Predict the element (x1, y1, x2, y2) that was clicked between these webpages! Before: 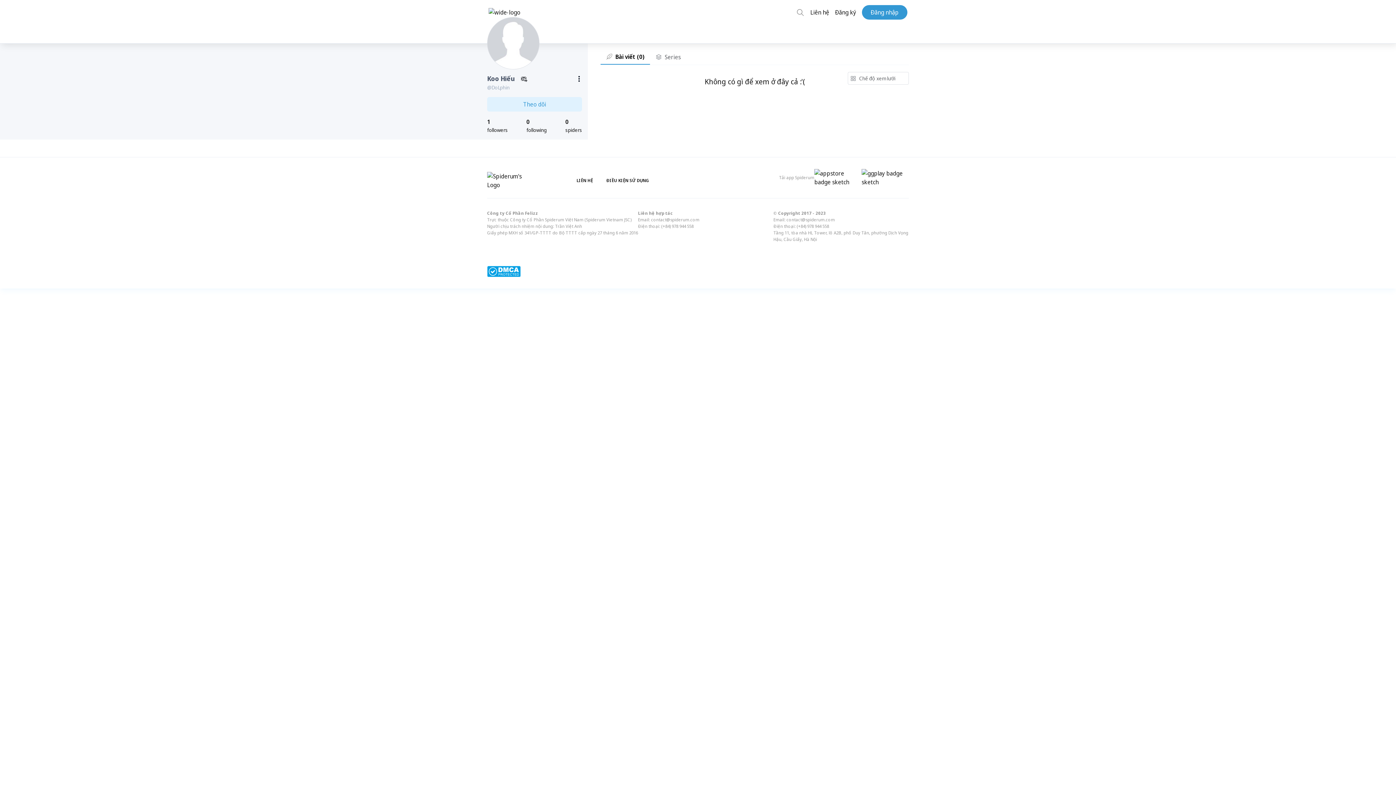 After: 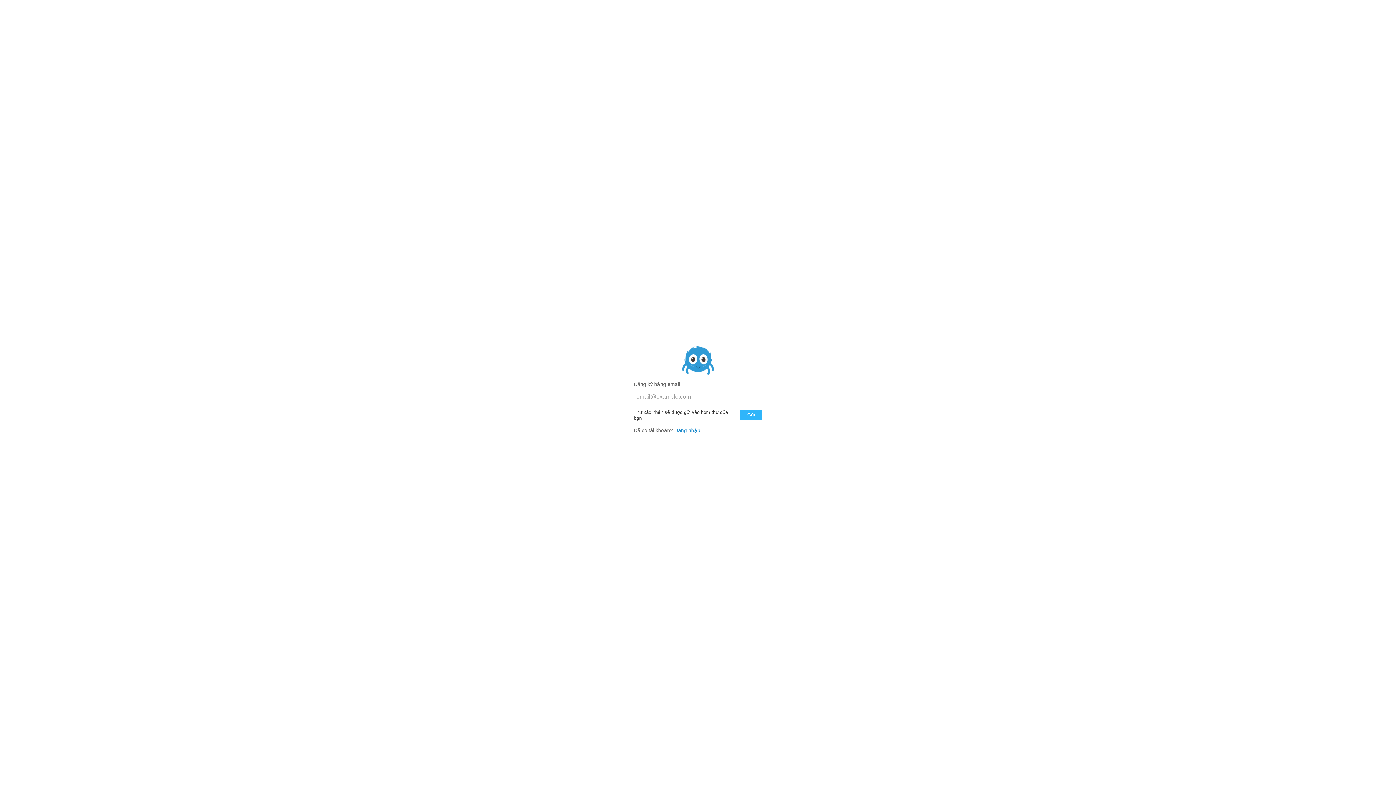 Action: label: Đăng ký bbox: (835, 8, 856, 16)